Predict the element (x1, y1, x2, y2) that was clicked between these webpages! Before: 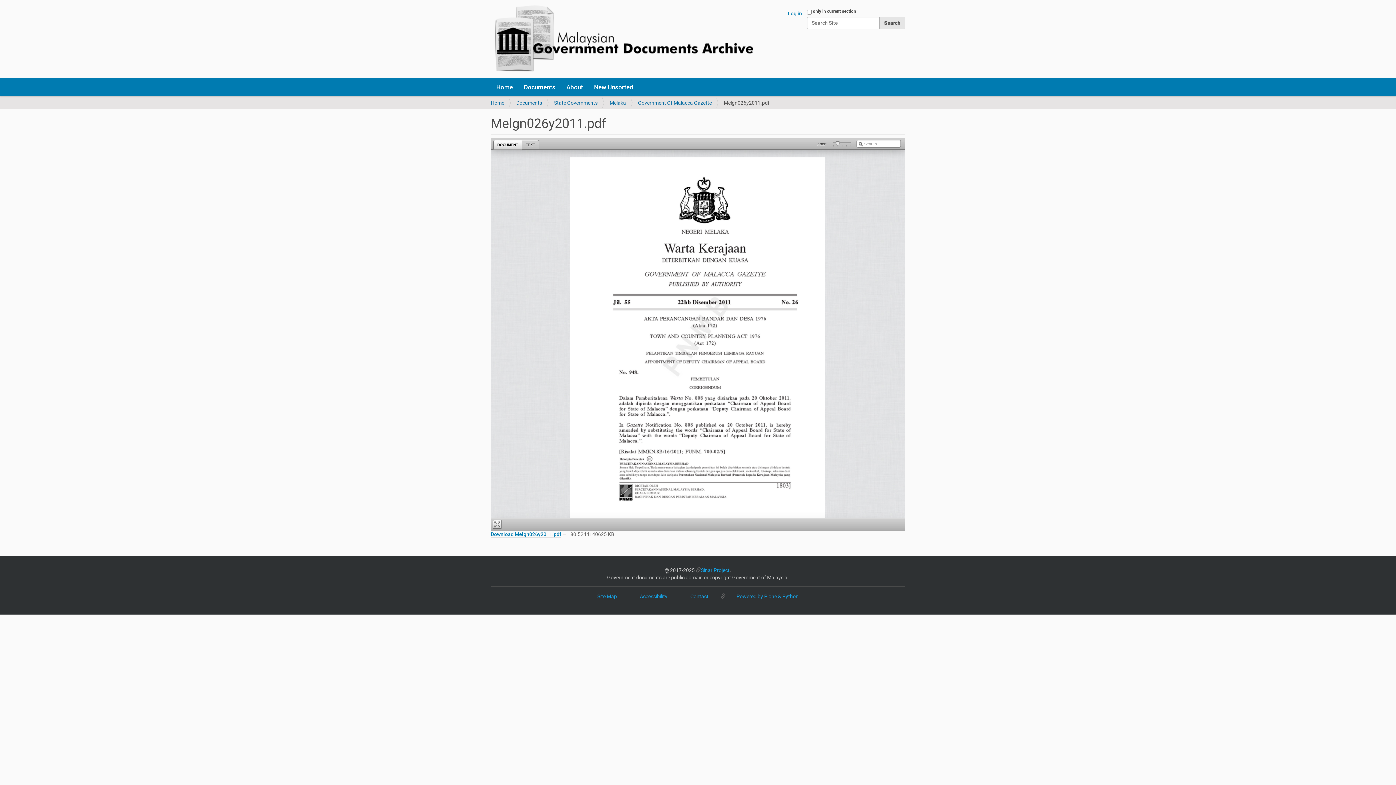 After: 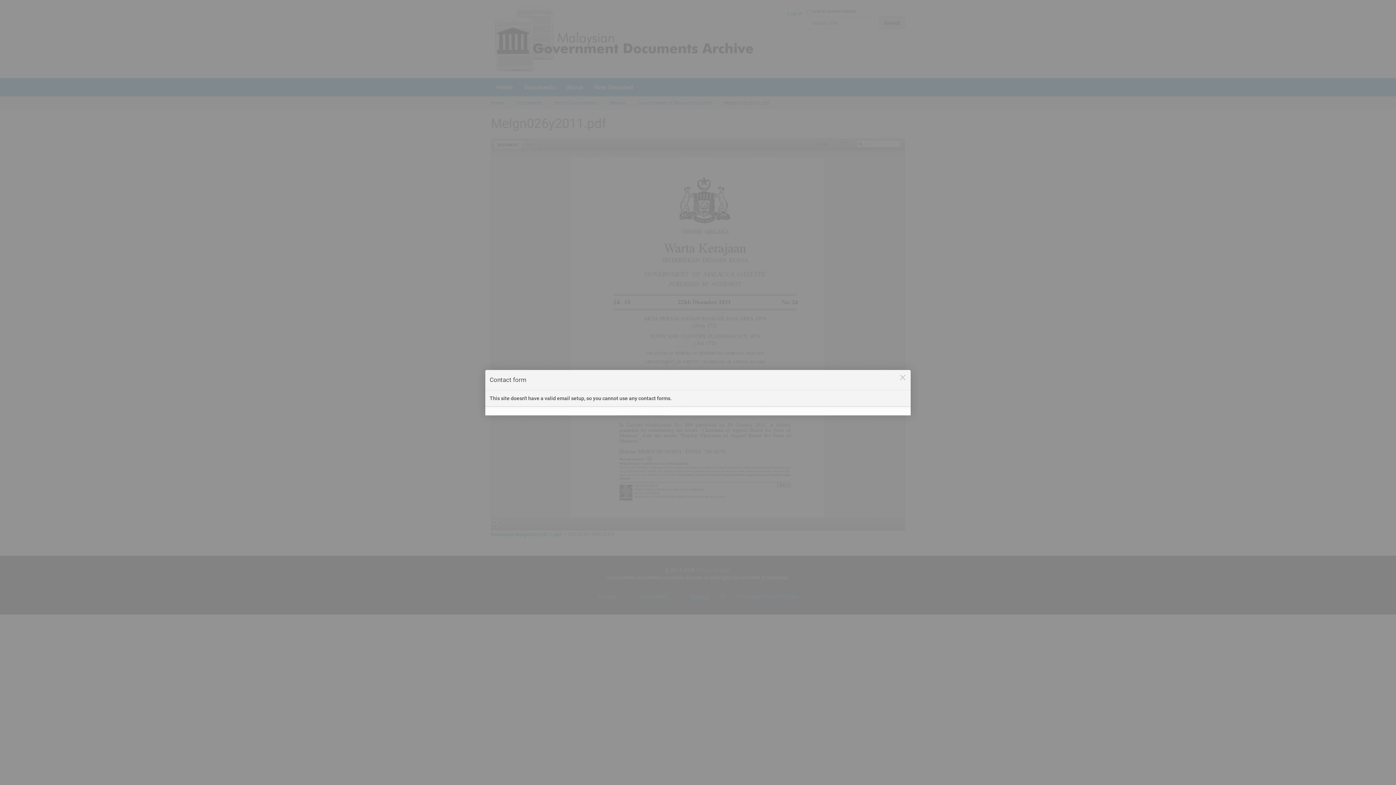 Action: bbox: (690, 593, 708, 600) label: Contact